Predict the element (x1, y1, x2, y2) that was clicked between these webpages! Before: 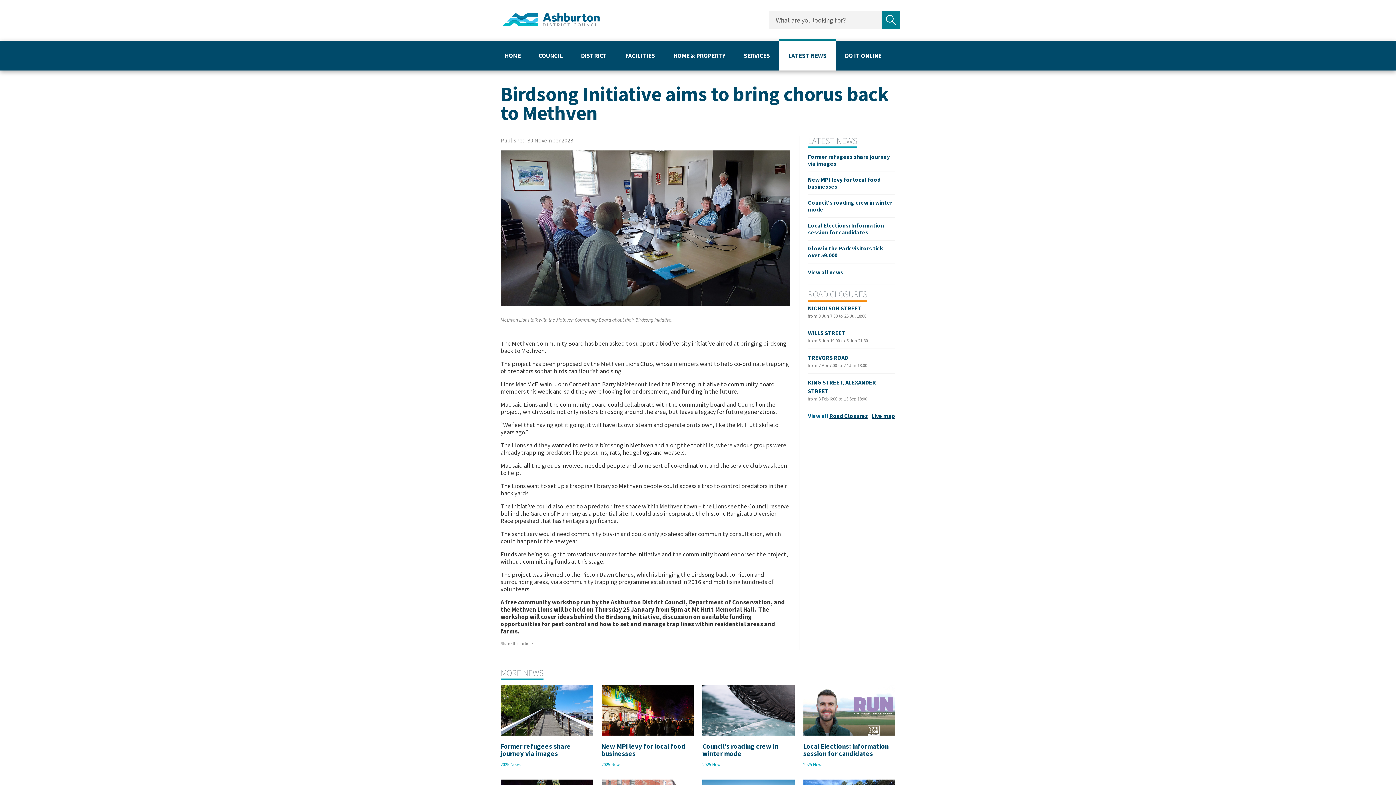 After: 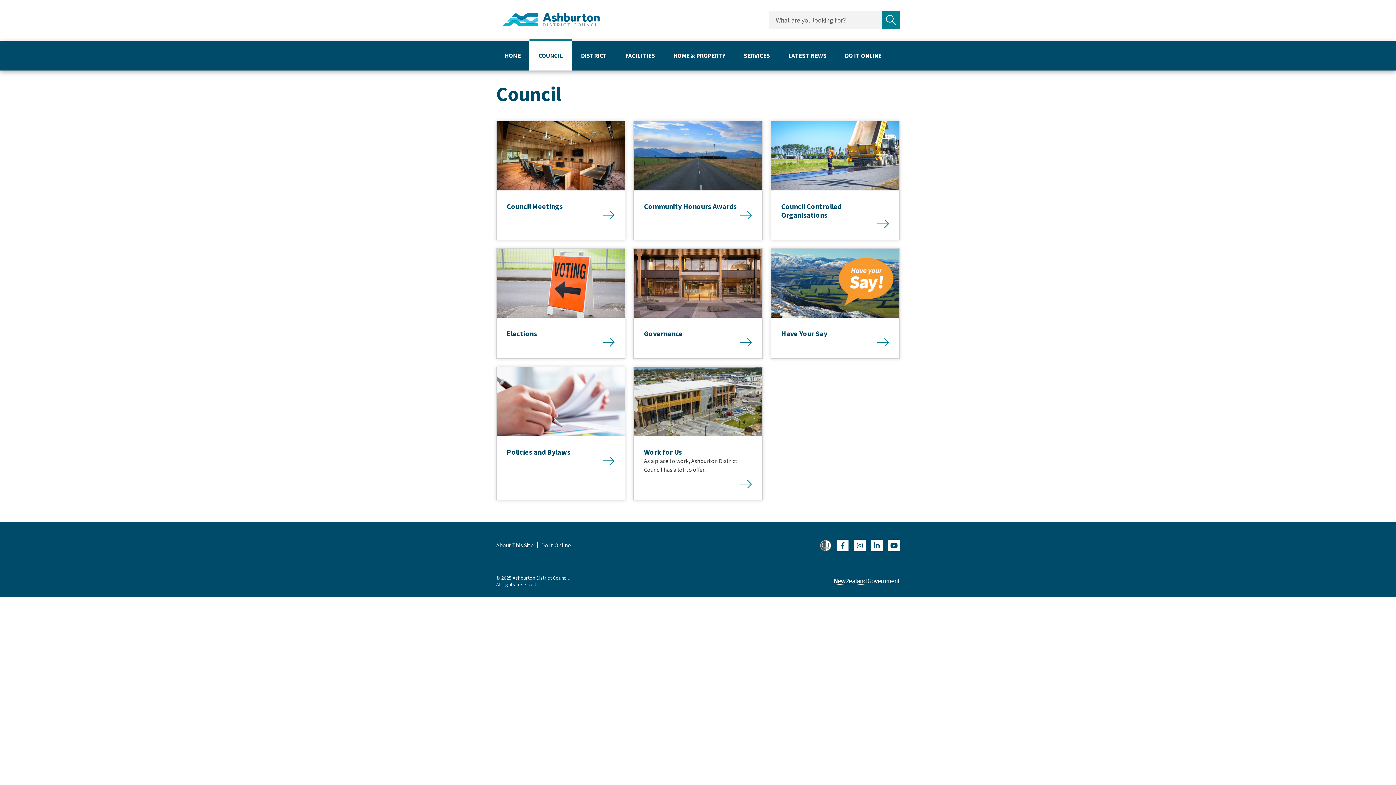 Action: label: COUNCIL bbox: (529, 40, 572, 70)